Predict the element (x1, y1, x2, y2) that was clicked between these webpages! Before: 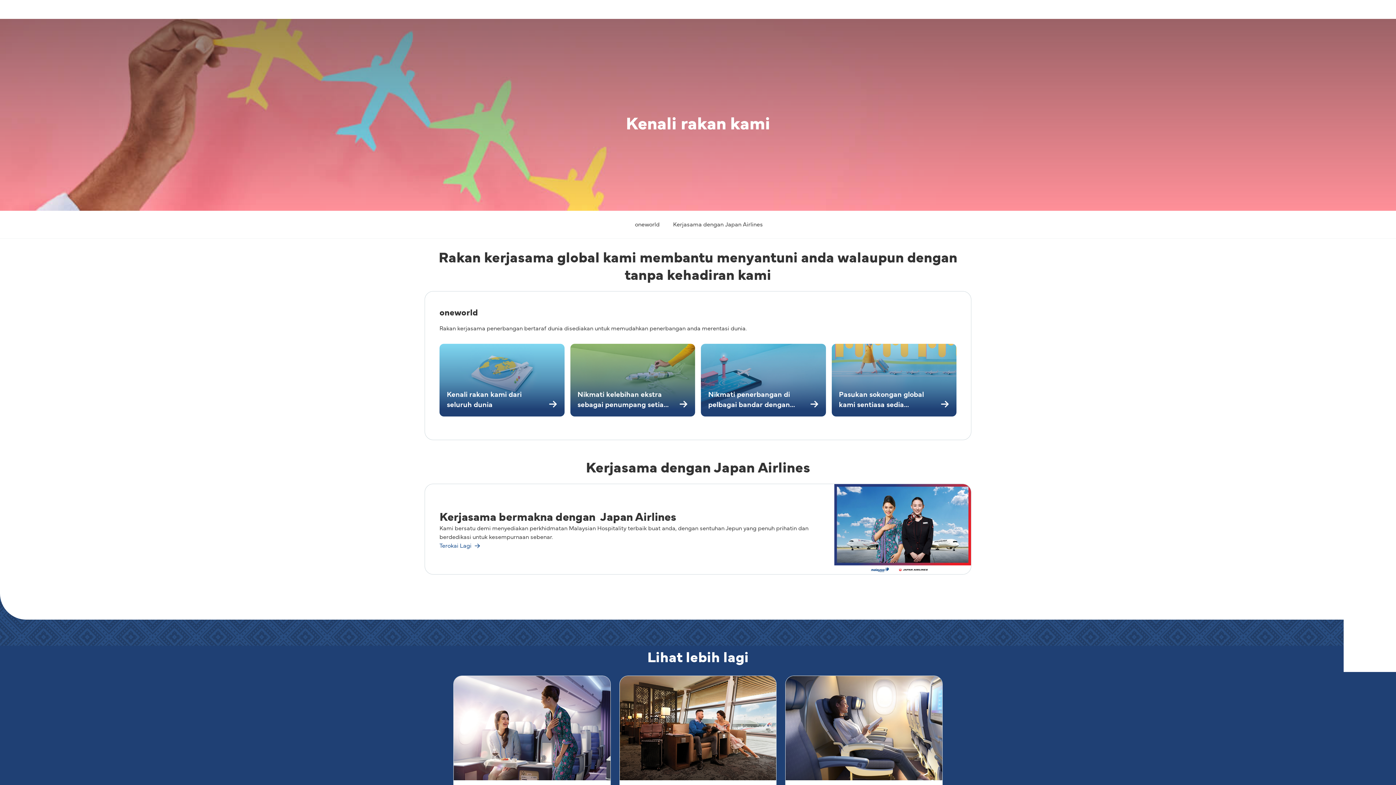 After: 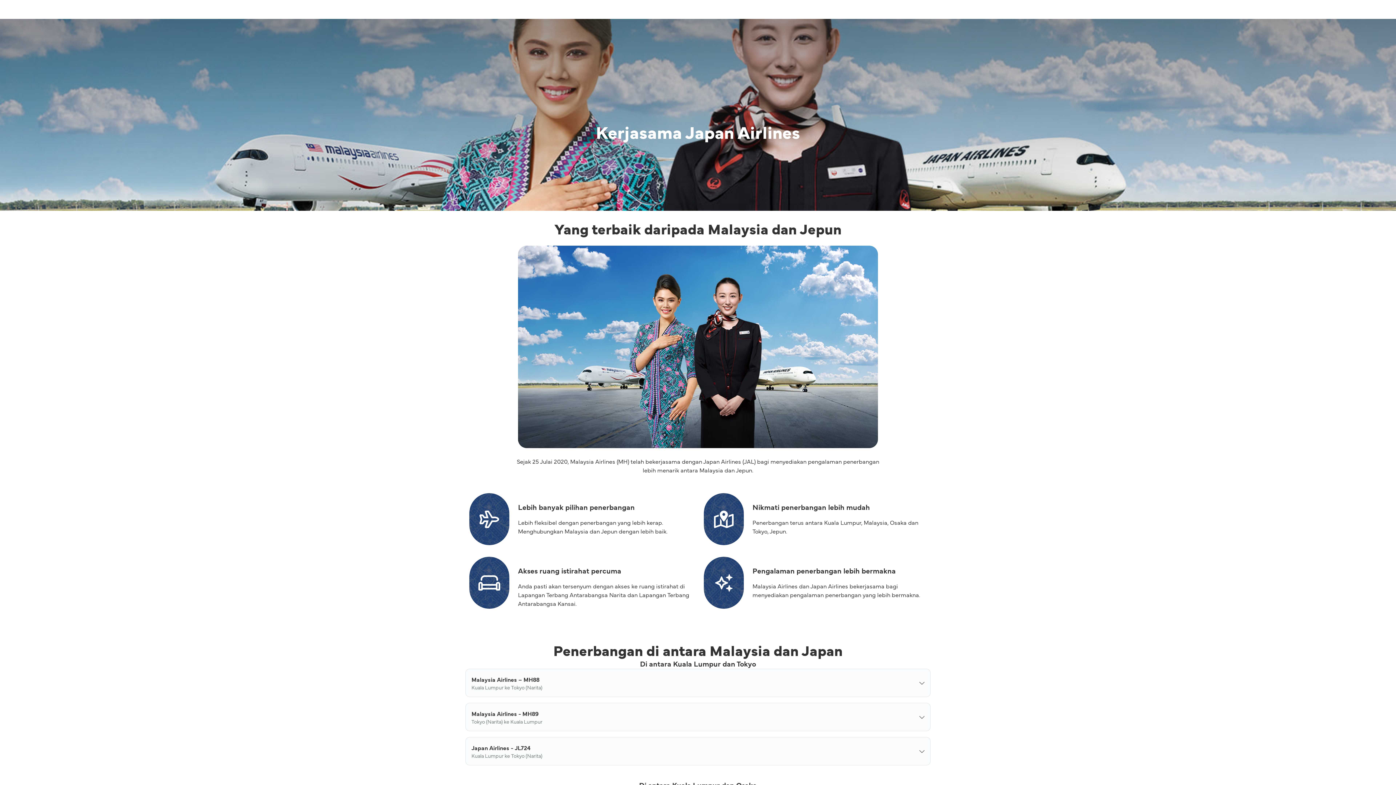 Action: bbox: (424, 334, 971, 425) label: Kerjasama bermakna dengan  Japan Airlines

Kami bersatu demi menyediakan perkhidmatan Malaysian Hospitality terbaik buat anda, dengan sentuhan Jepun yang penuh prihatin dan berdedikasi untuk kesempurnaan sebenar.

Terokai Lagi